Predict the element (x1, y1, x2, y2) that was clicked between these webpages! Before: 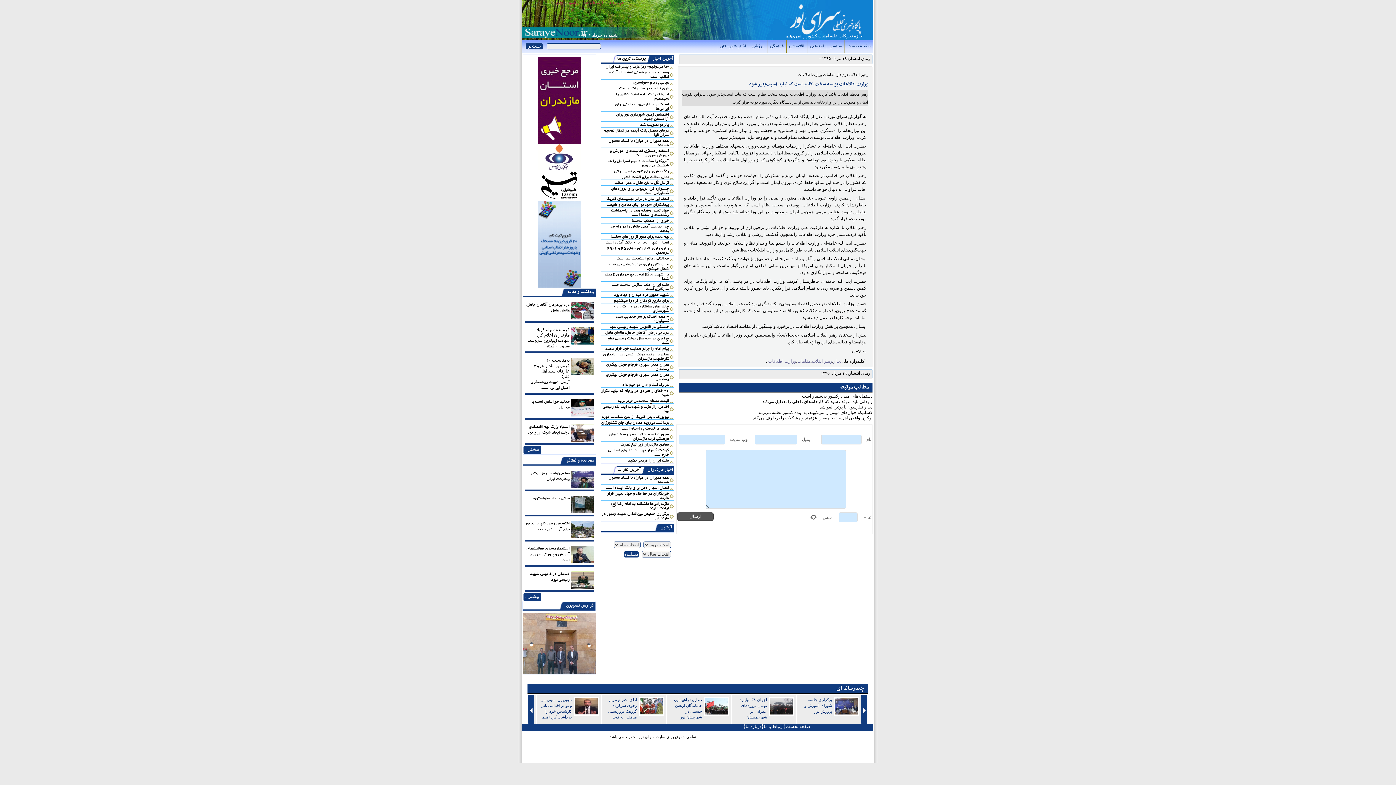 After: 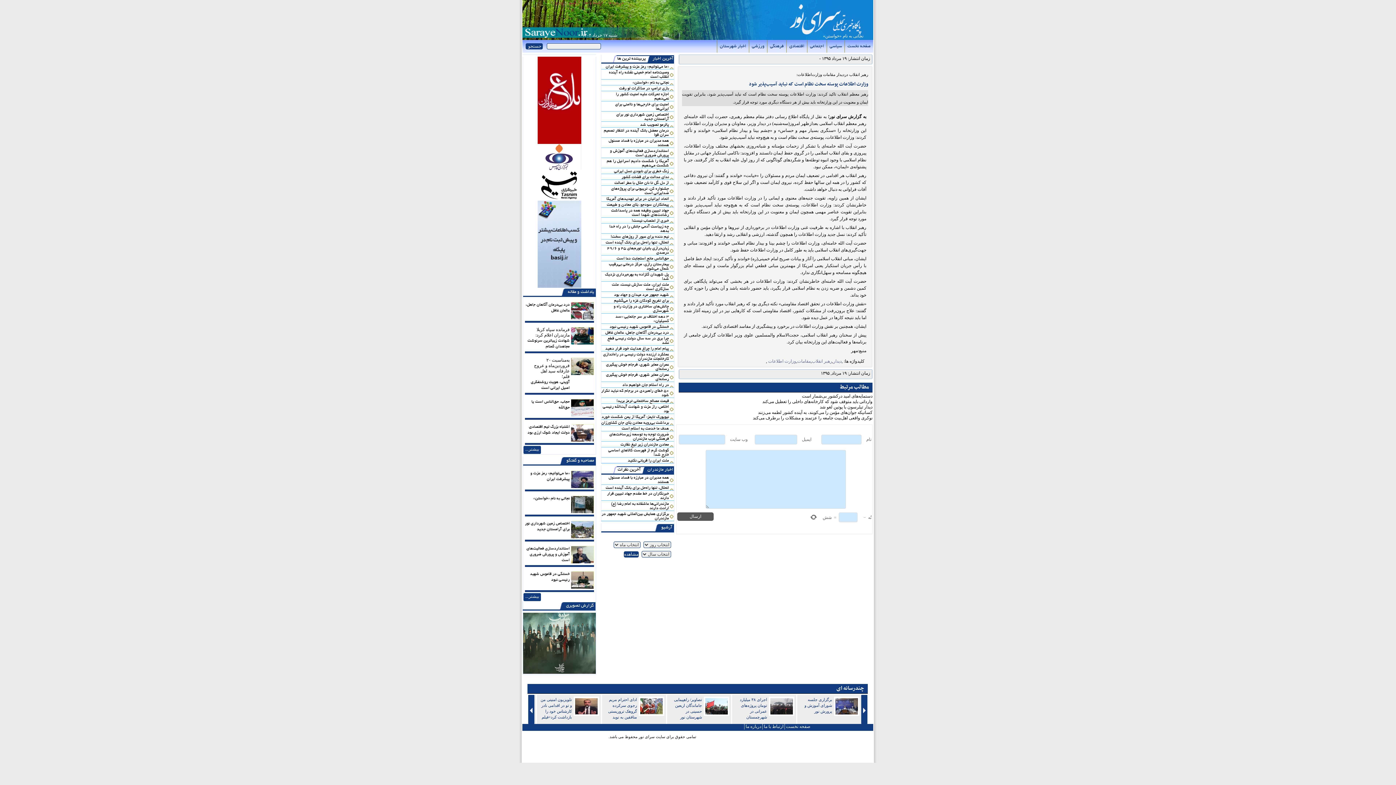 Action: bbox: (640, 710, 662, 716)